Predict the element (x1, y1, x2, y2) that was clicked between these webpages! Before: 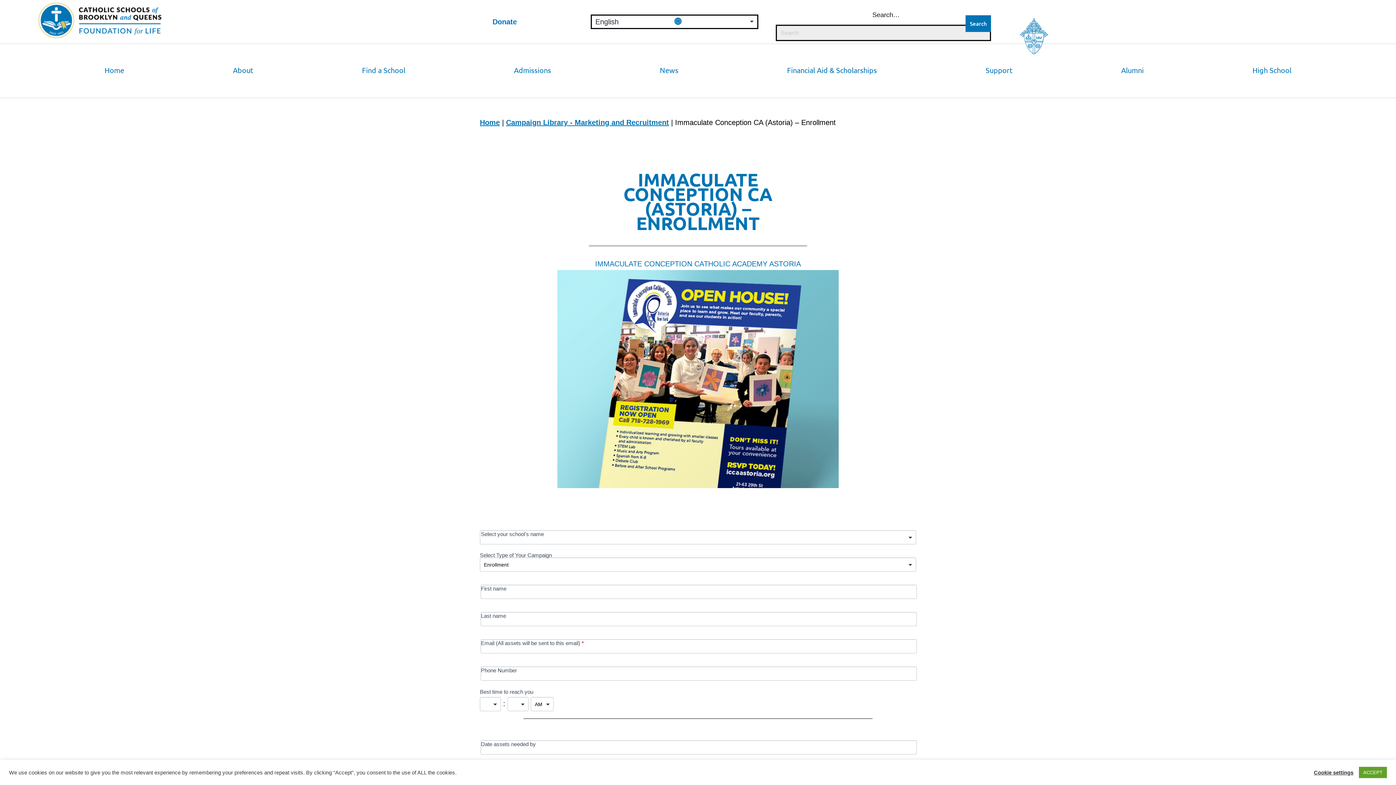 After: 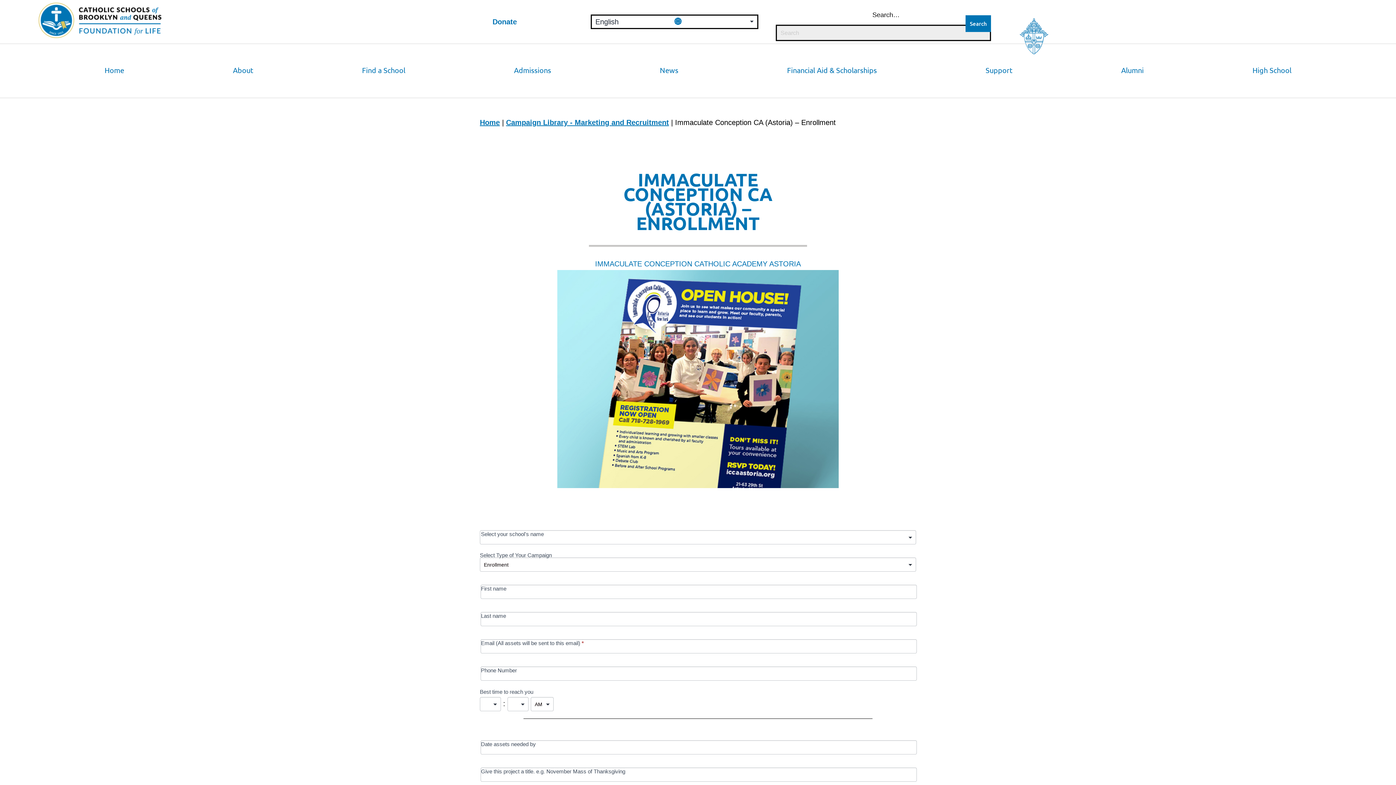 Action: label: ACCEPT bbox: (1359, 767, 1387, 778)